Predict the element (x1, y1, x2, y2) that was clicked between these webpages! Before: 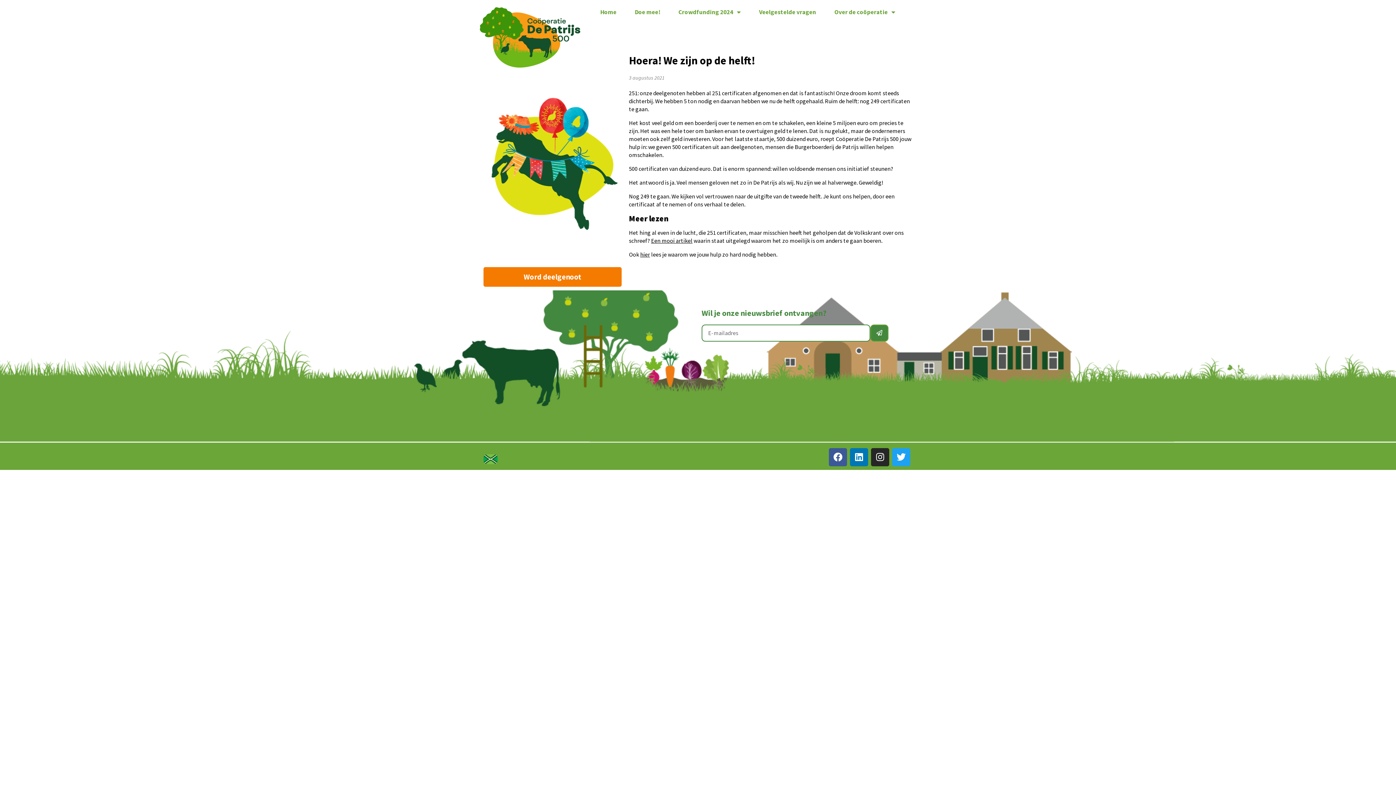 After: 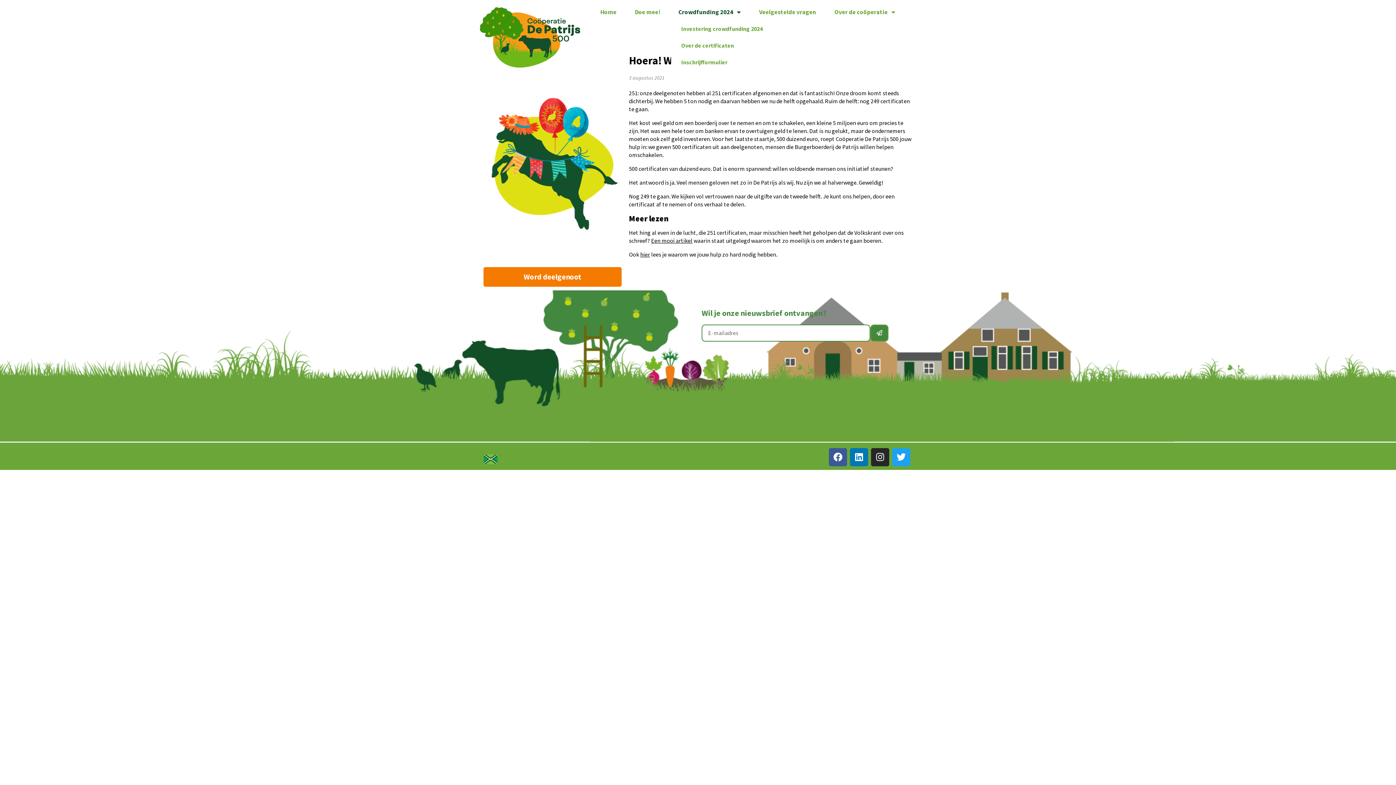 Action: bbox: (671, 3, 748, 20) label: Crowdfunding 2024